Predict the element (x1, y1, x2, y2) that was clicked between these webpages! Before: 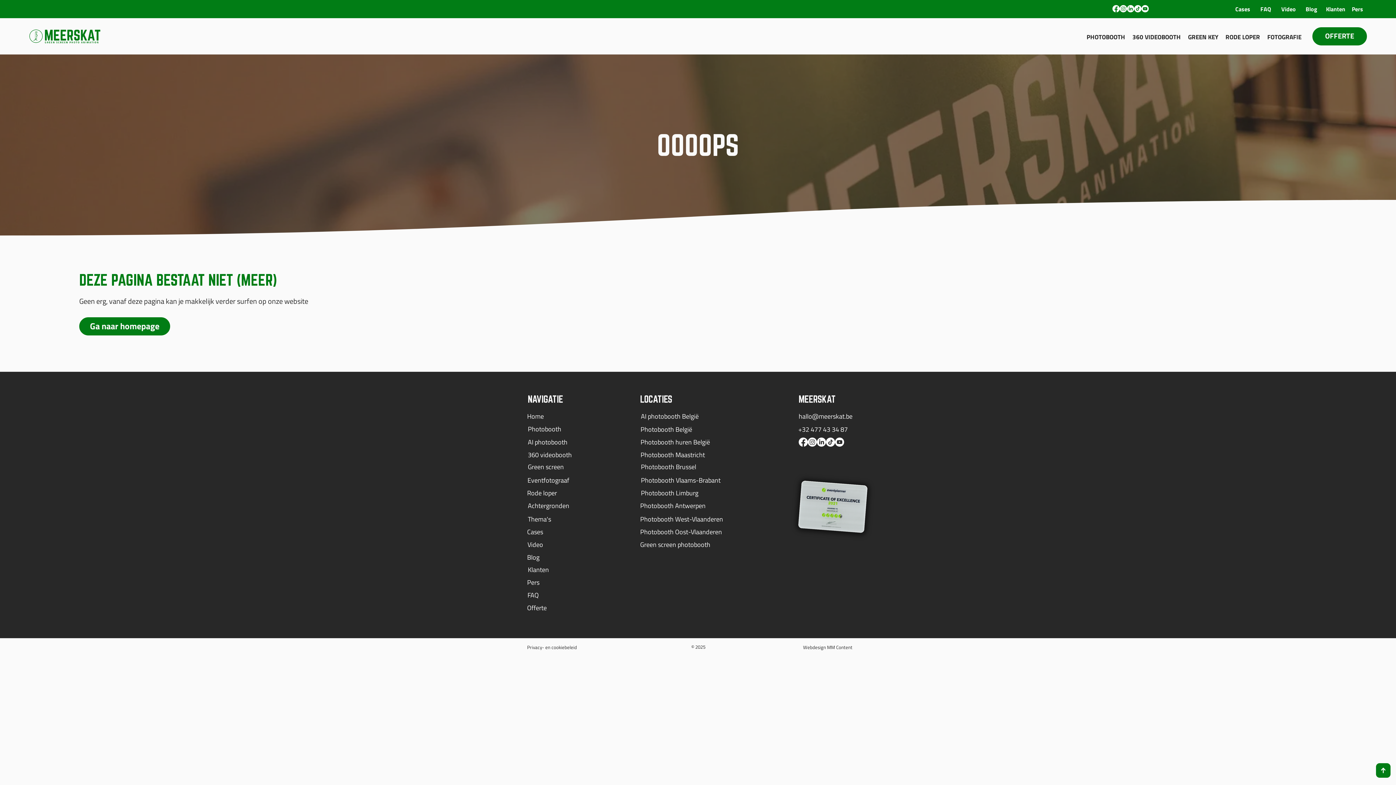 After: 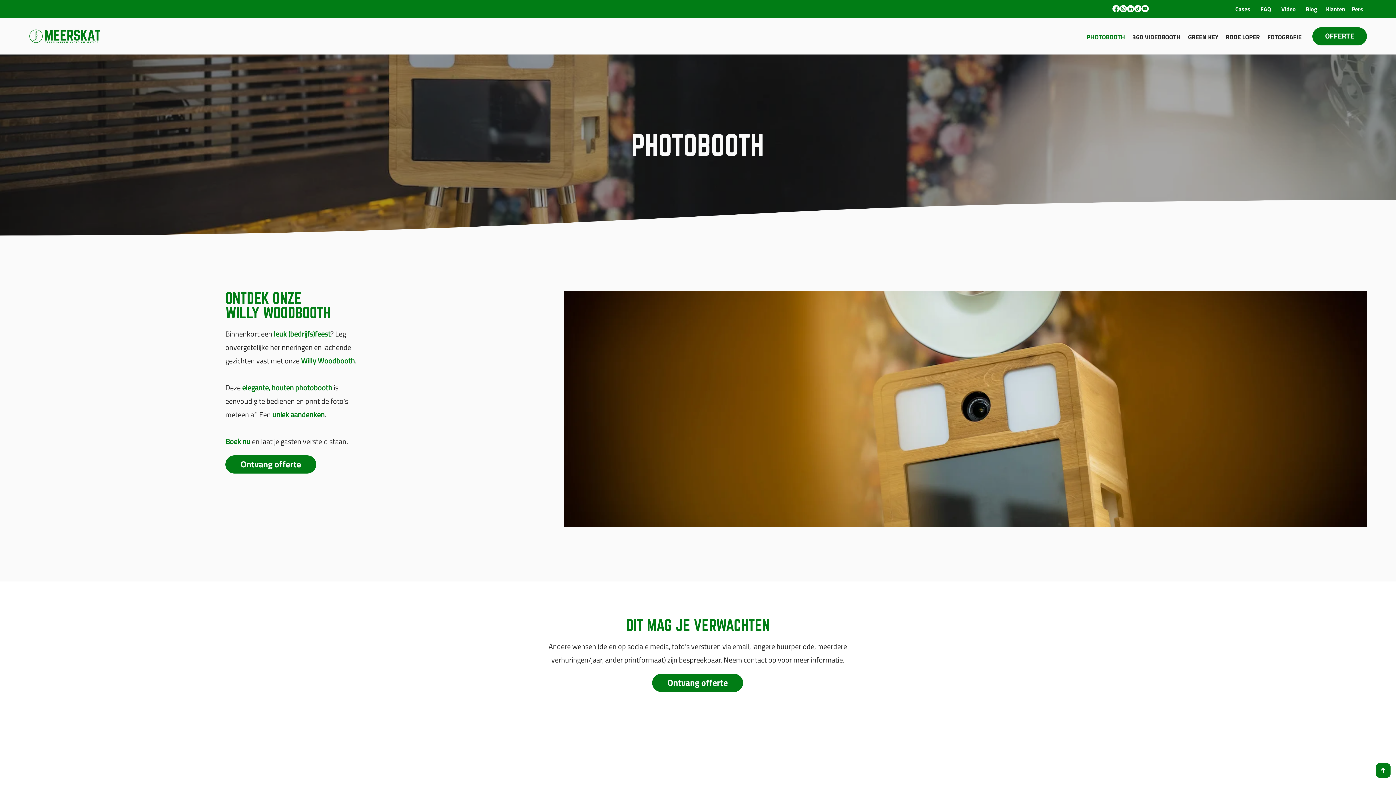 Action: label: Photobooth bbox: (528, 424, 580, 433)